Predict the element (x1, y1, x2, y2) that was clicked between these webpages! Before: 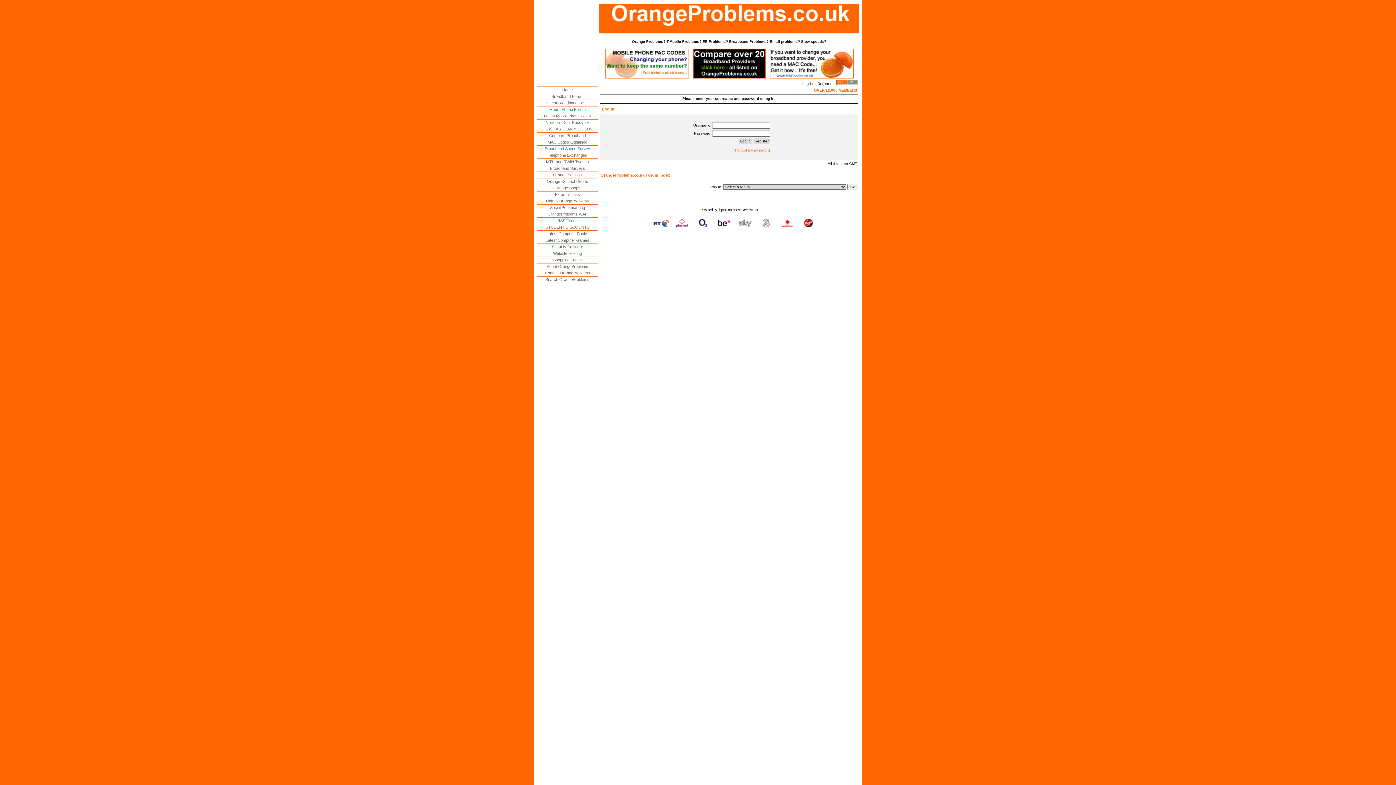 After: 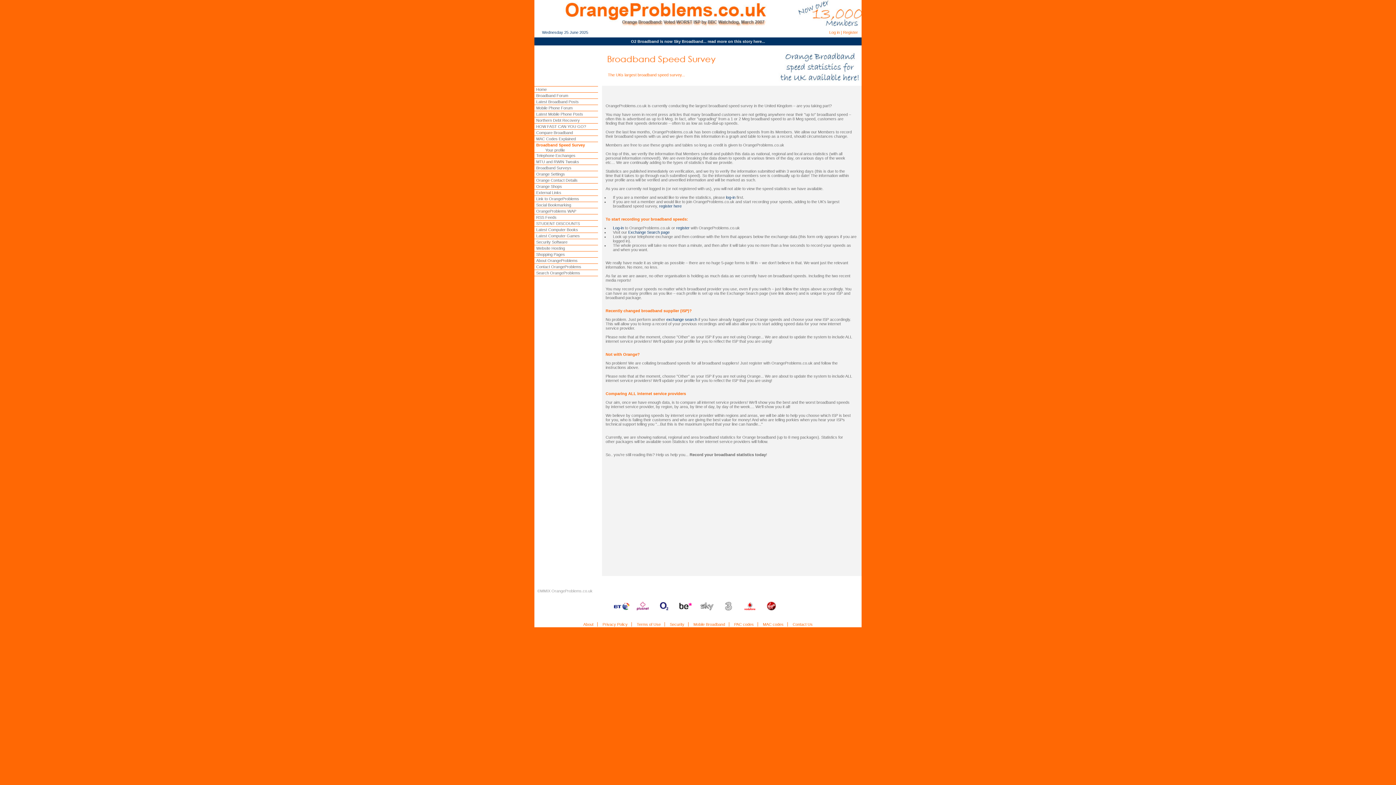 Action: bbox: (544, 146, 590, 150) label: Broadband Speed Survey